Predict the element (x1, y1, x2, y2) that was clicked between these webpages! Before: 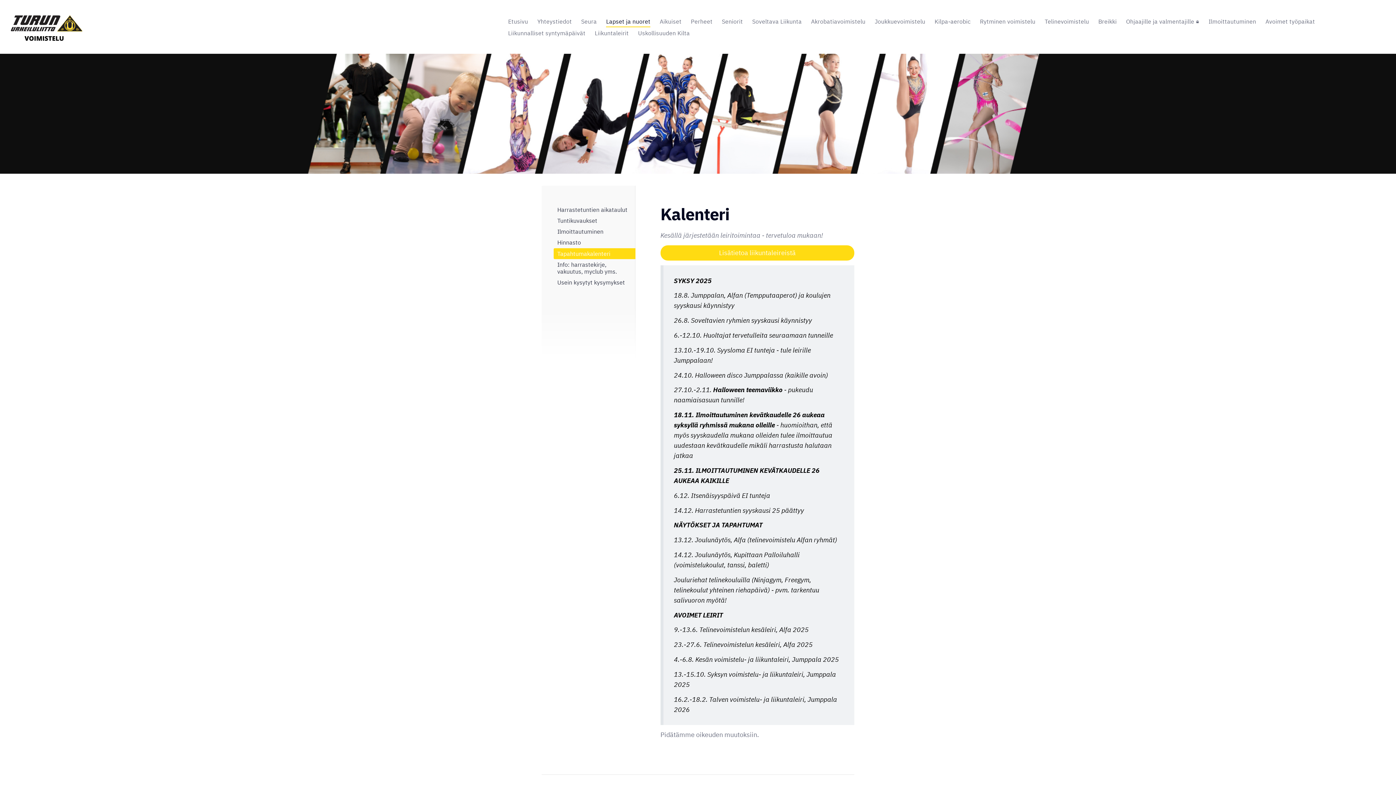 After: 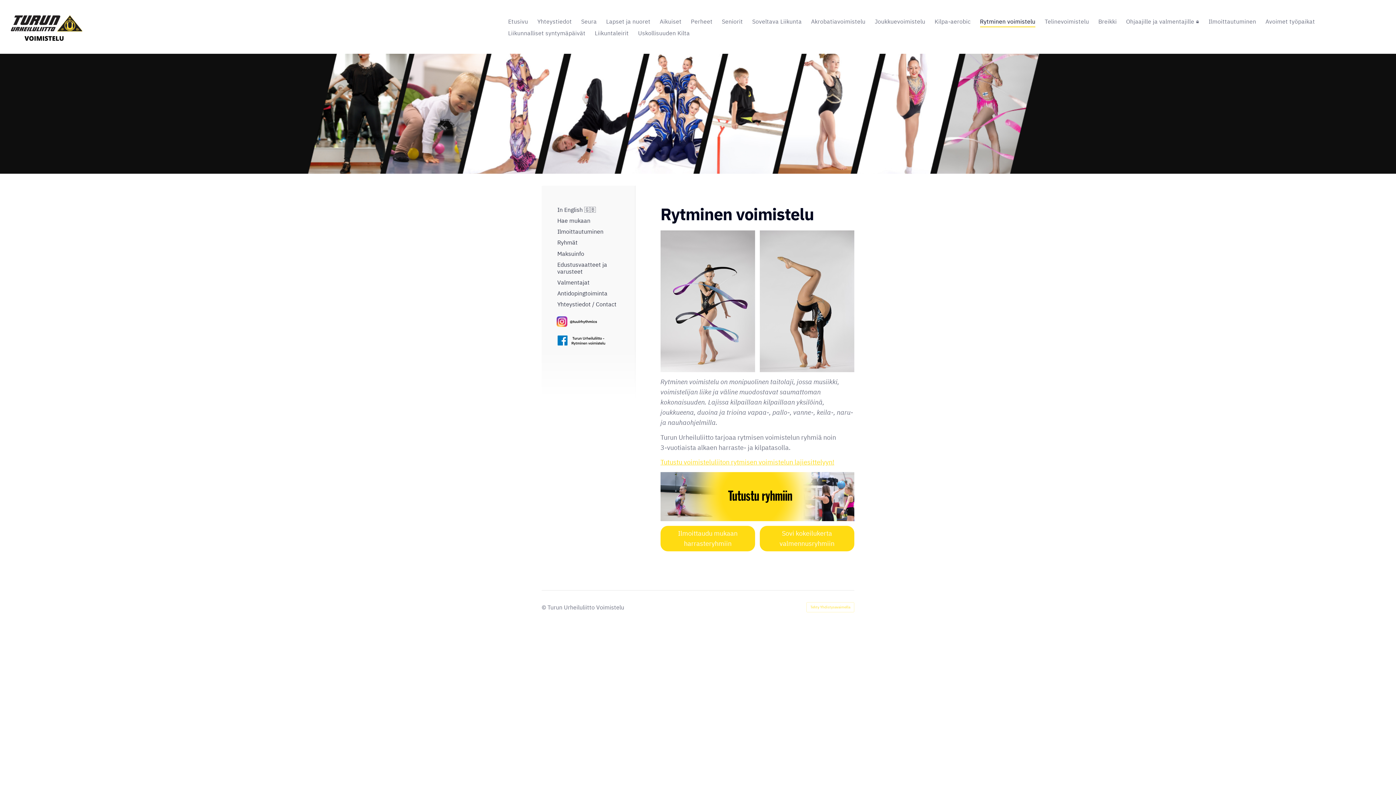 Action: label: Rytminen voimistelu bbox: (980, 15, 1035, 27)